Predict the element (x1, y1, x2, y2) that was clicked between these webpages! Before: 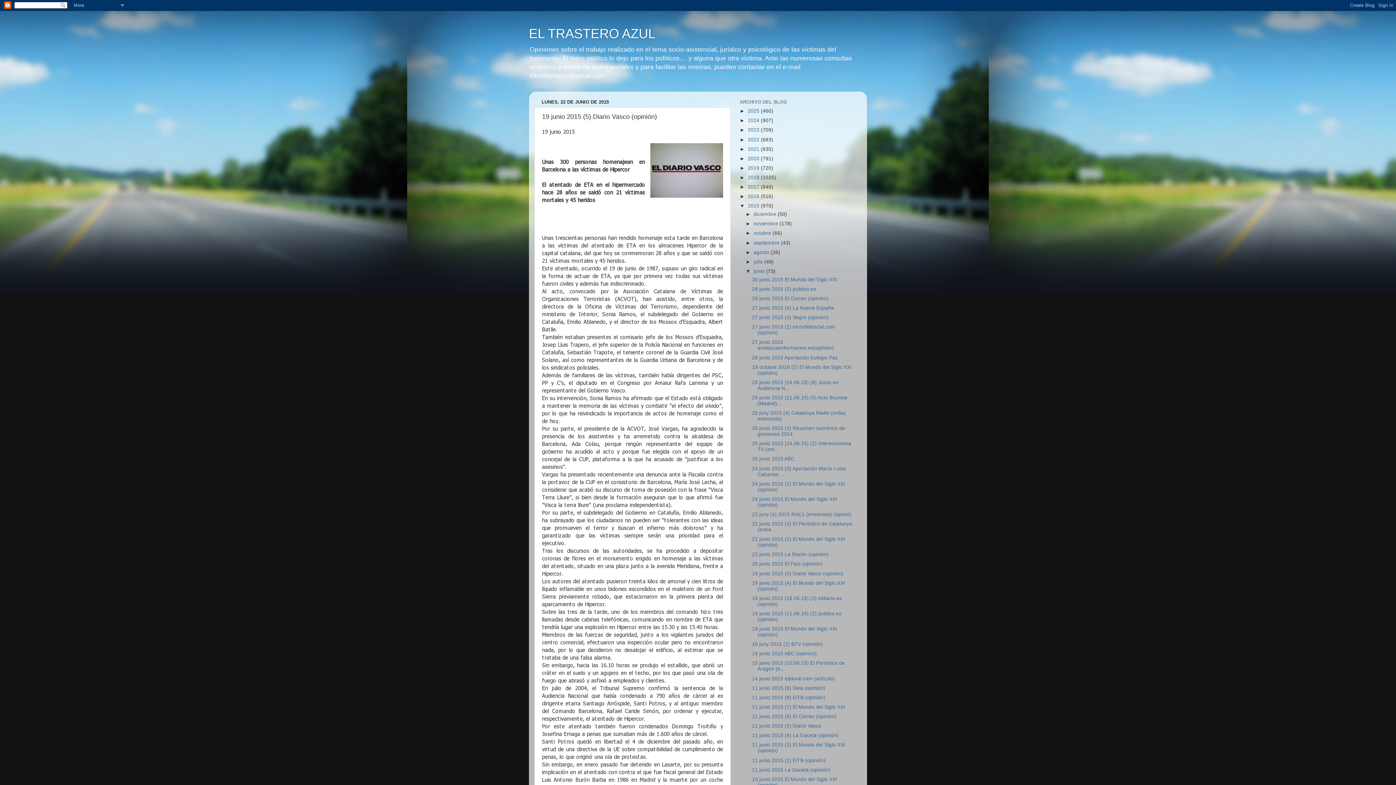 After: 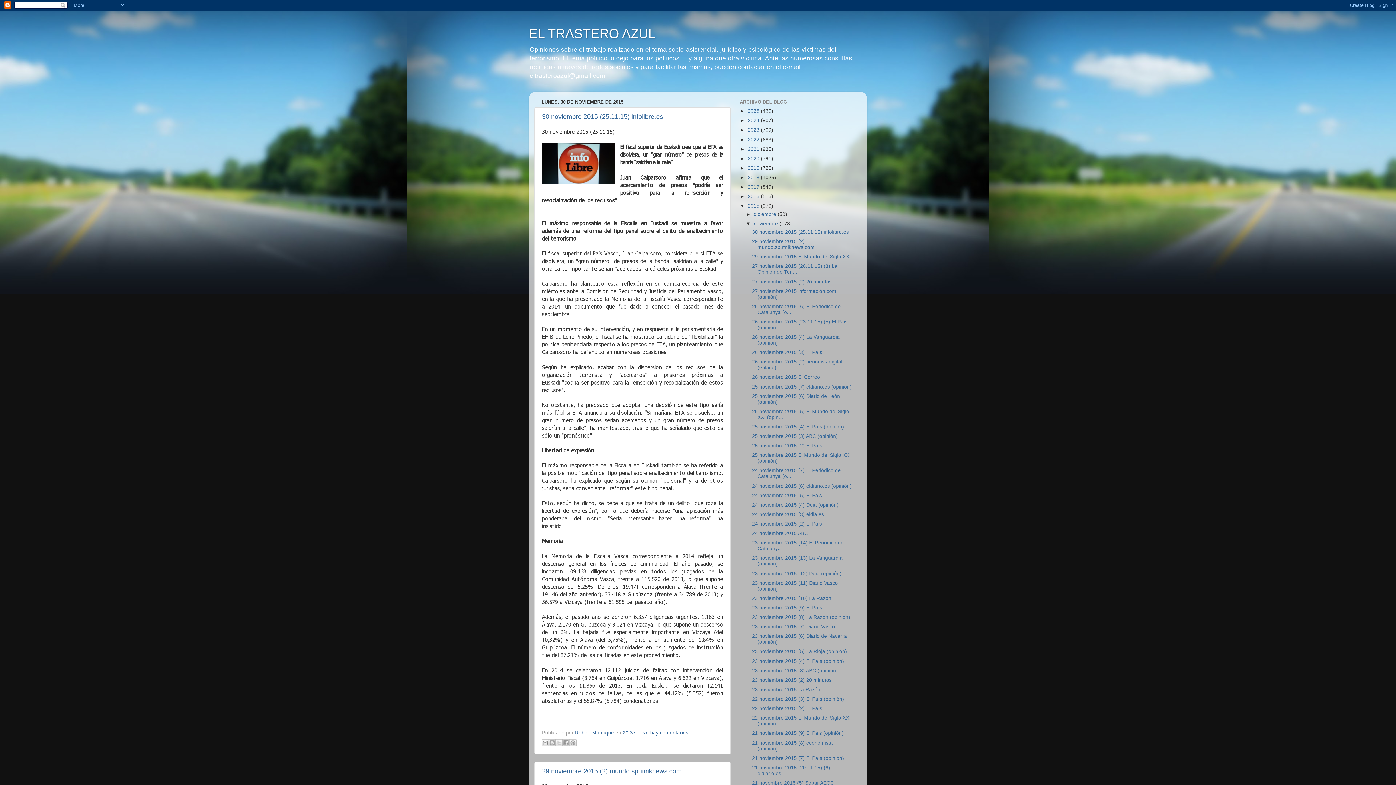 Action: label: noviembre  bbox: (753, 221, 779, 226)